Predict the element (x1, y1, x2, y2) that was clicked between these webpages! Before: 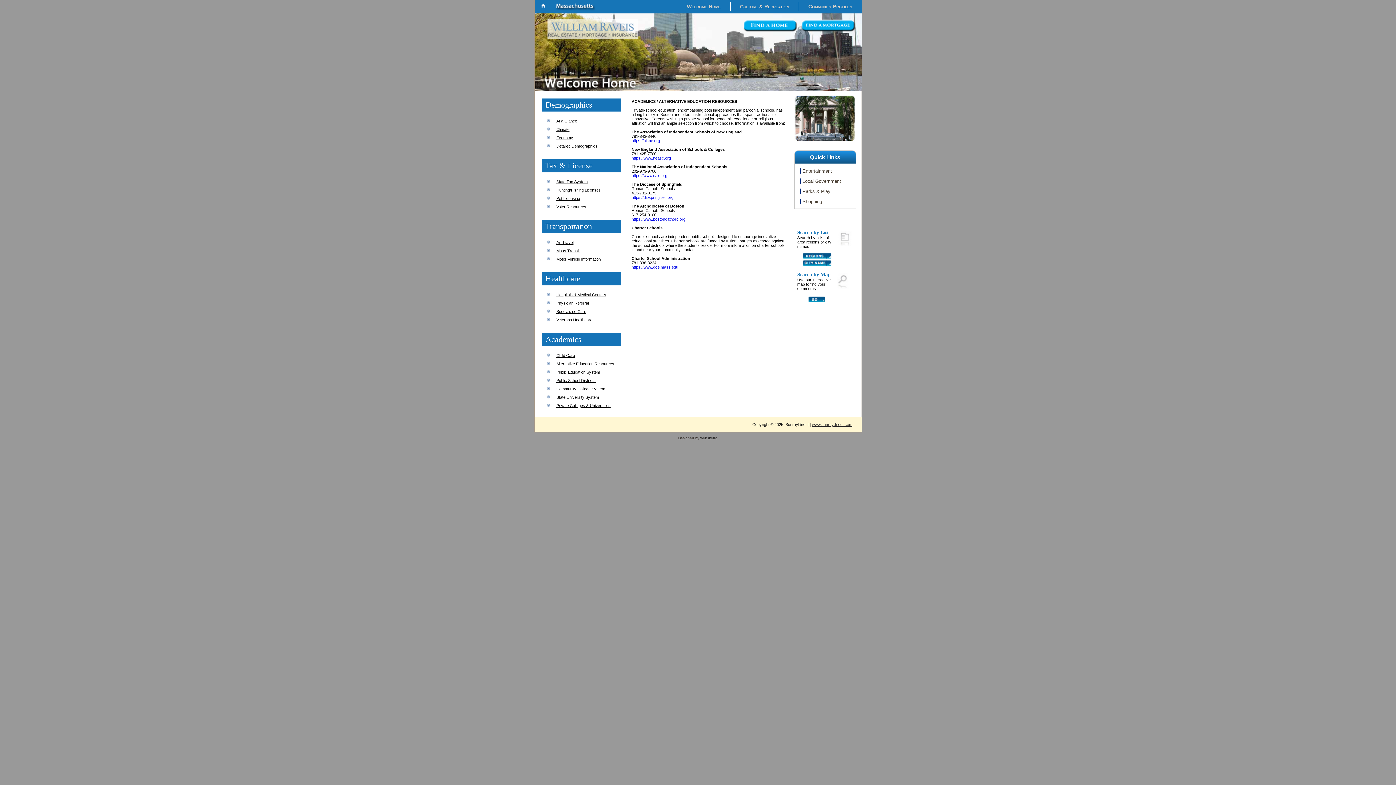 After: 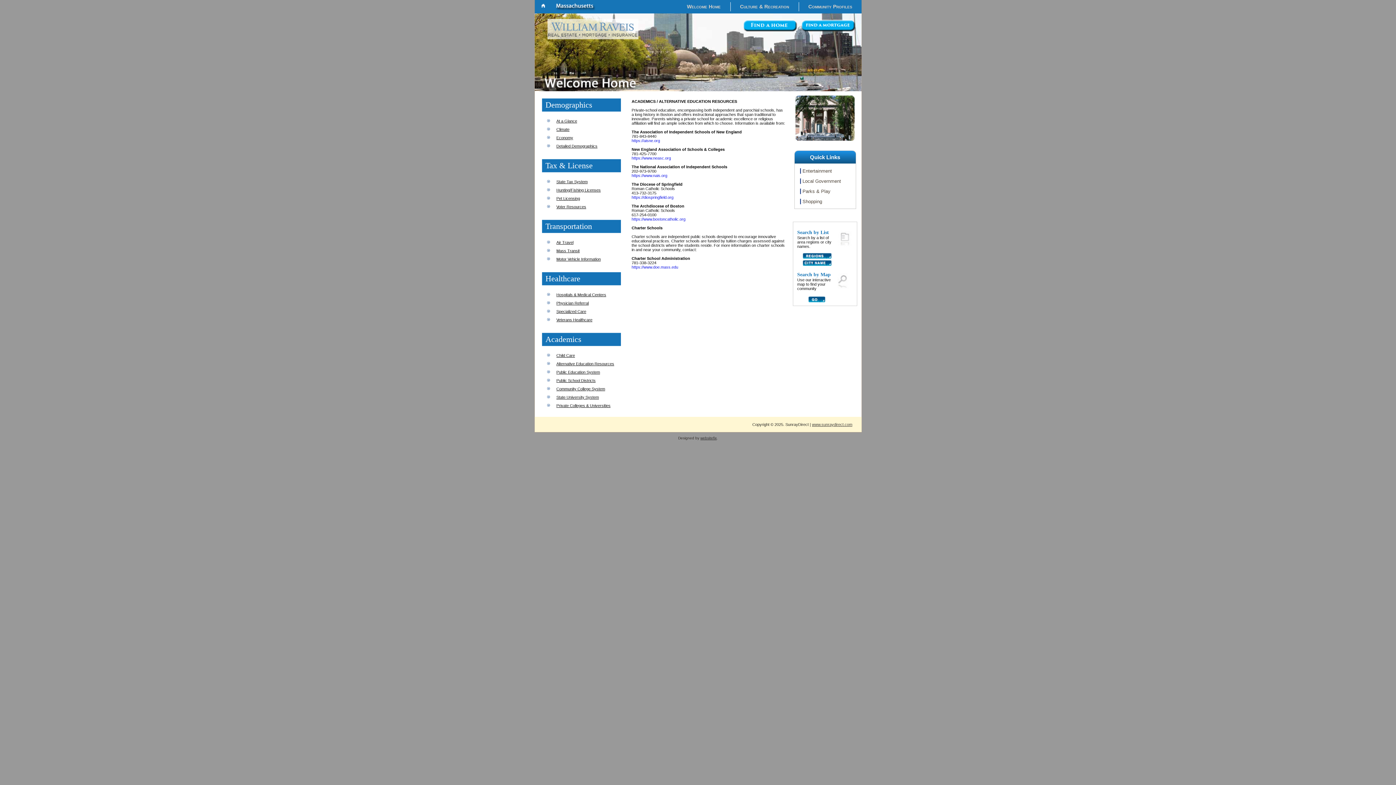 Action: bbox: (742, 30, 799, 34)